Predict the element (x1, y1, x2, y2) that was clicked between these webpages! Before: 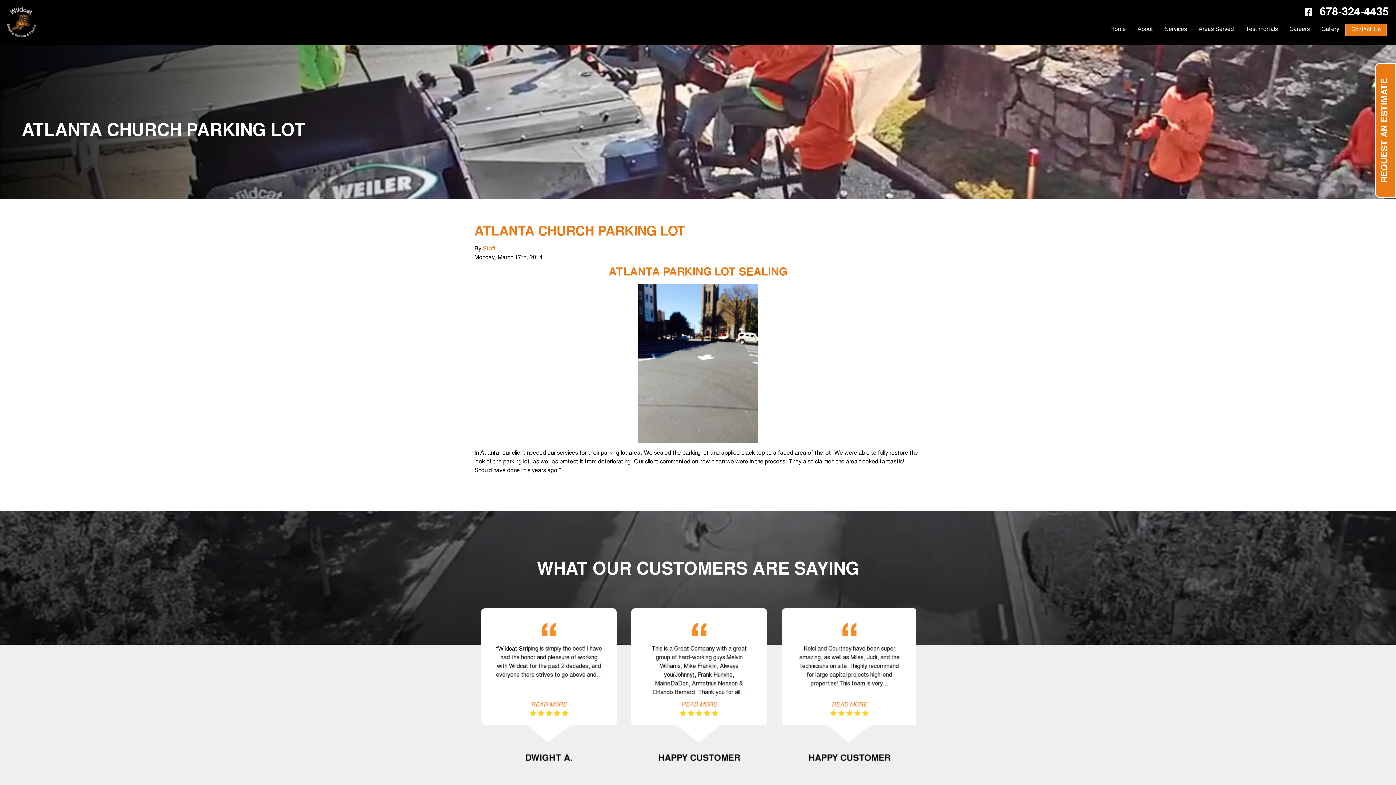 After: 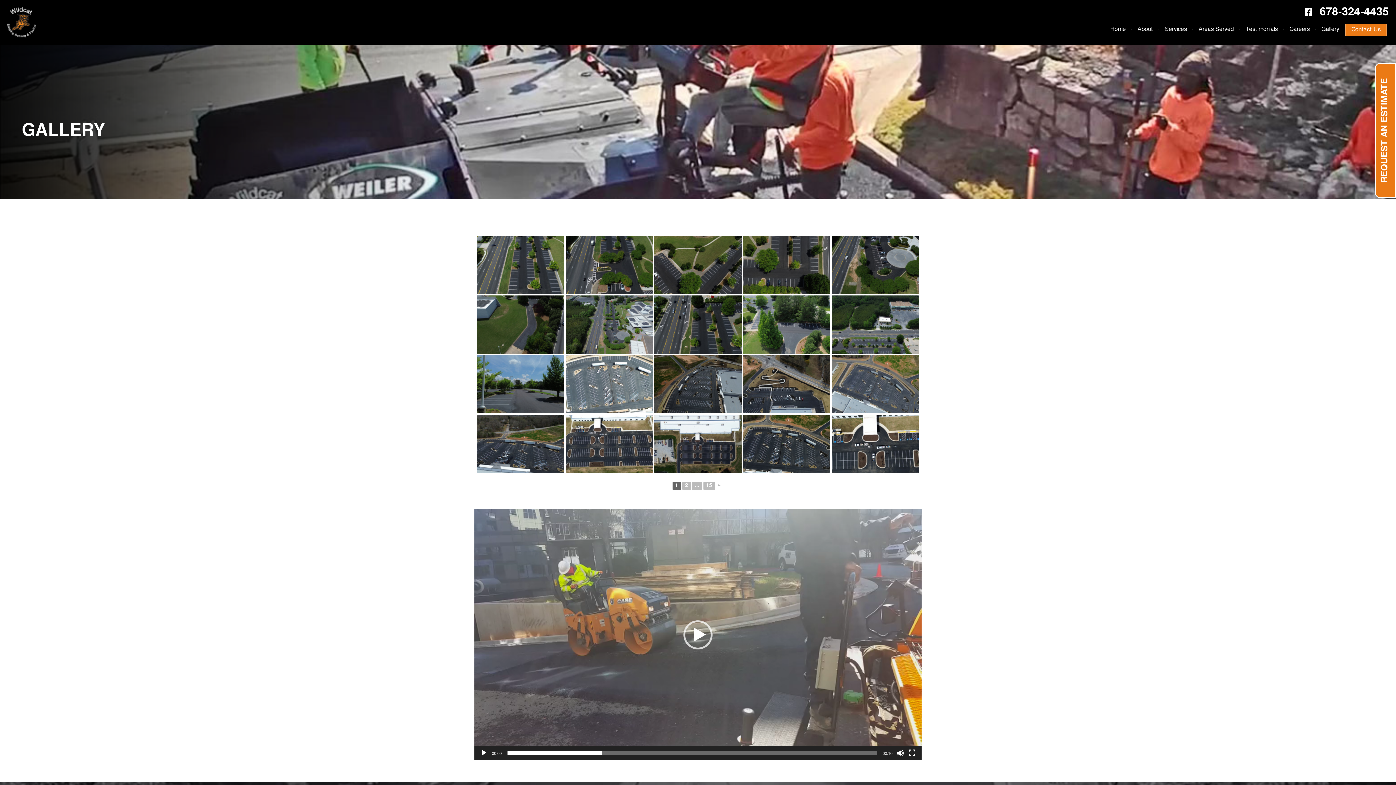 Action: bbox: (1316, 23, 1345, 35) label: Gallery